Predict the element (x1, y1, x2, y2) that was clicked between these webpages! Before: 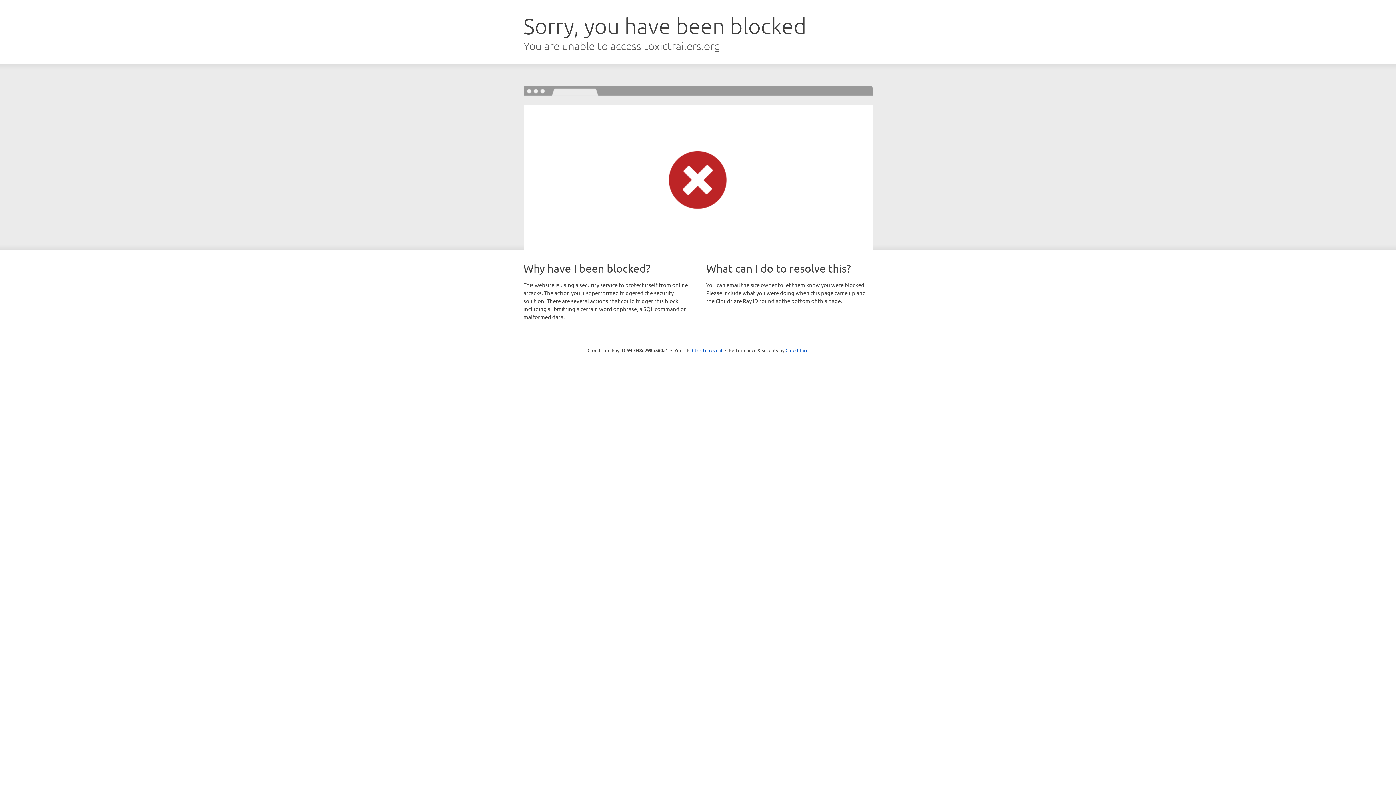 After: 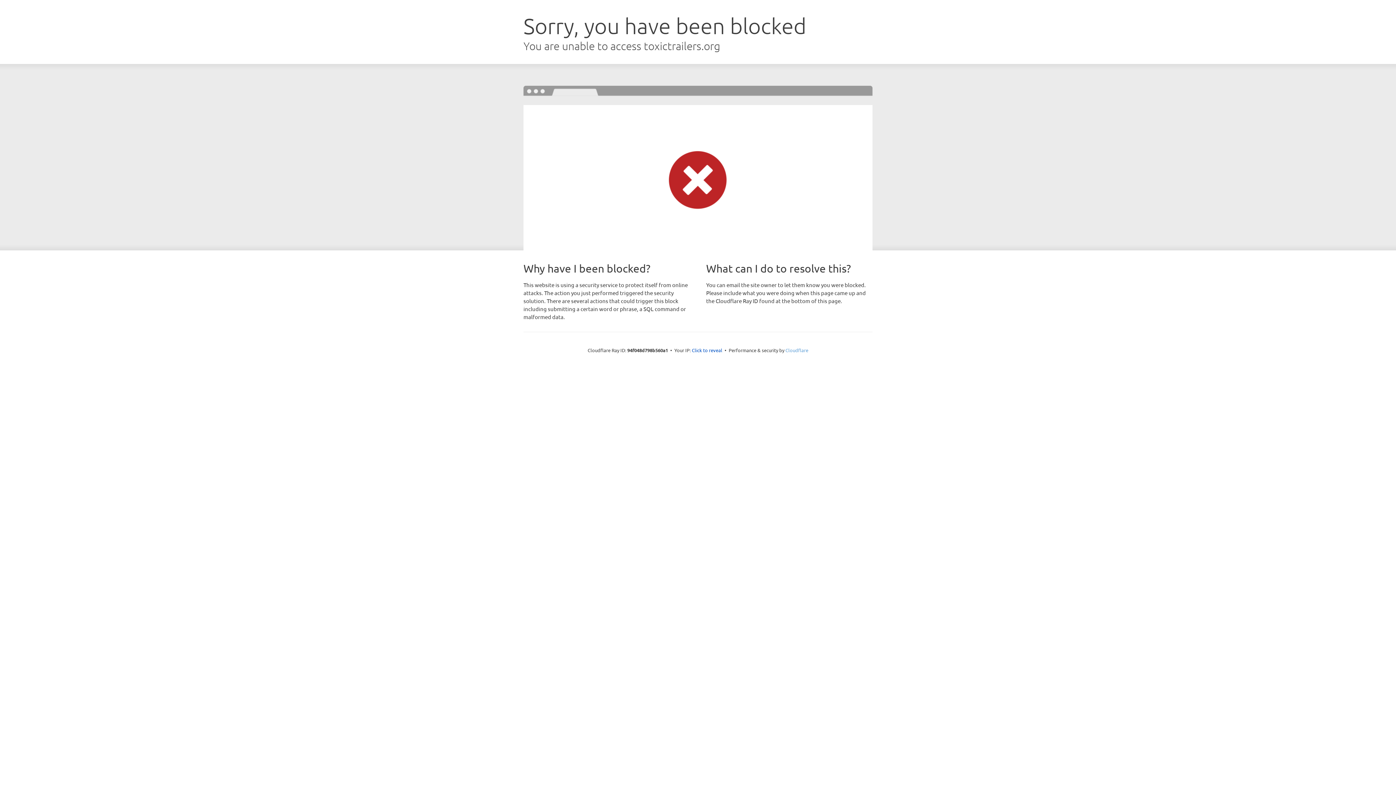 Action: bbox: (785, 347, 808, 353) label: Cloudflare